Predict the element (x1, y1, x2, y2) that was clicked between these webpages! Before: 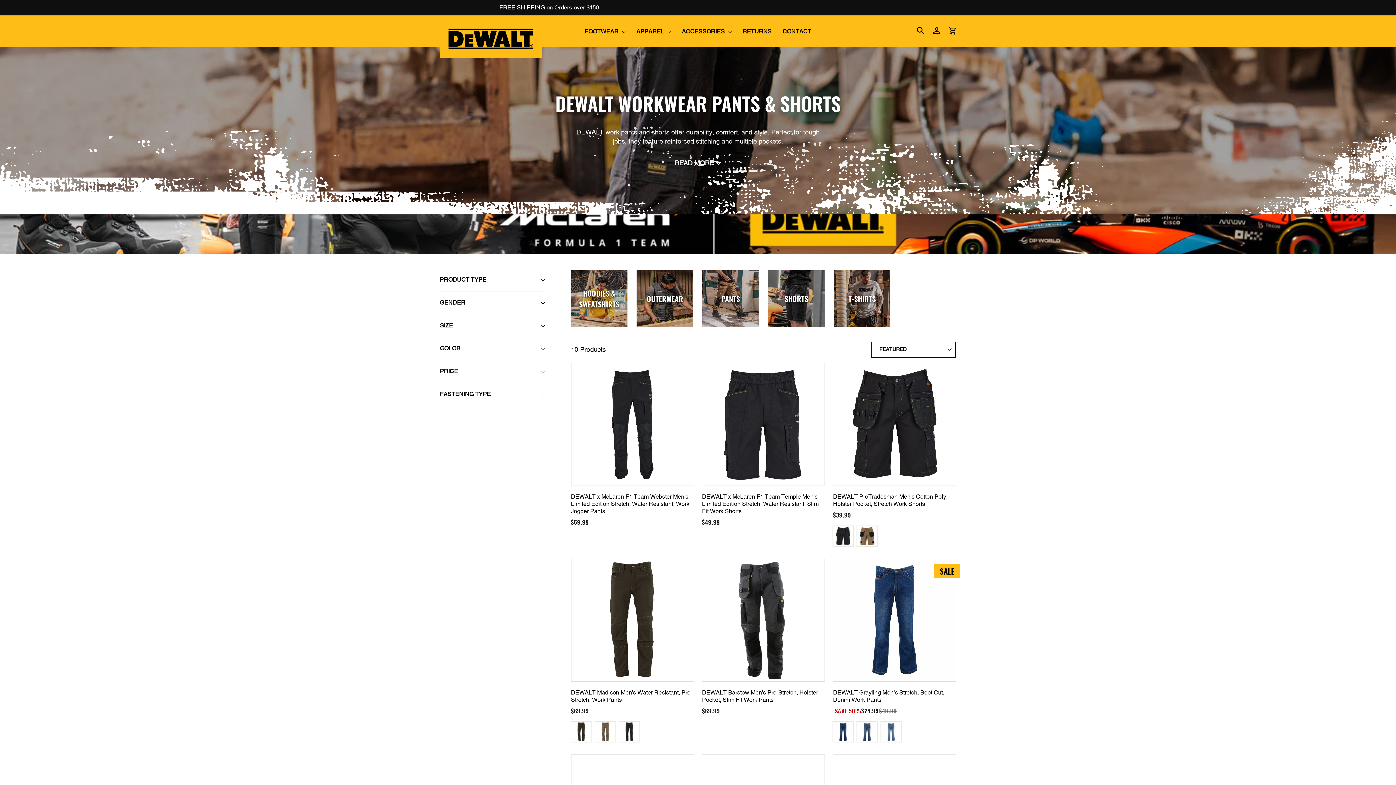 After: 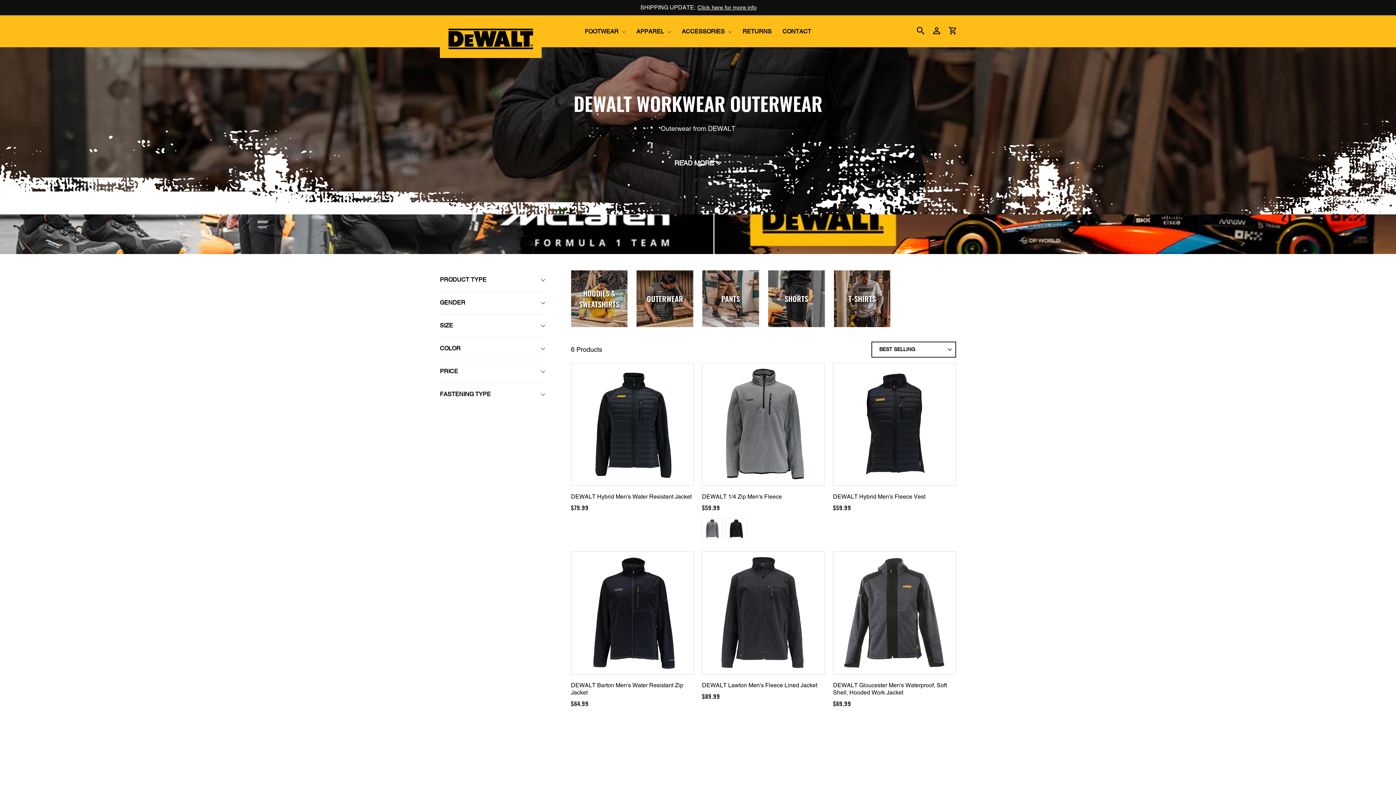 Action: bbox: (636, 270, 693, 327) label: OUTERWEAR